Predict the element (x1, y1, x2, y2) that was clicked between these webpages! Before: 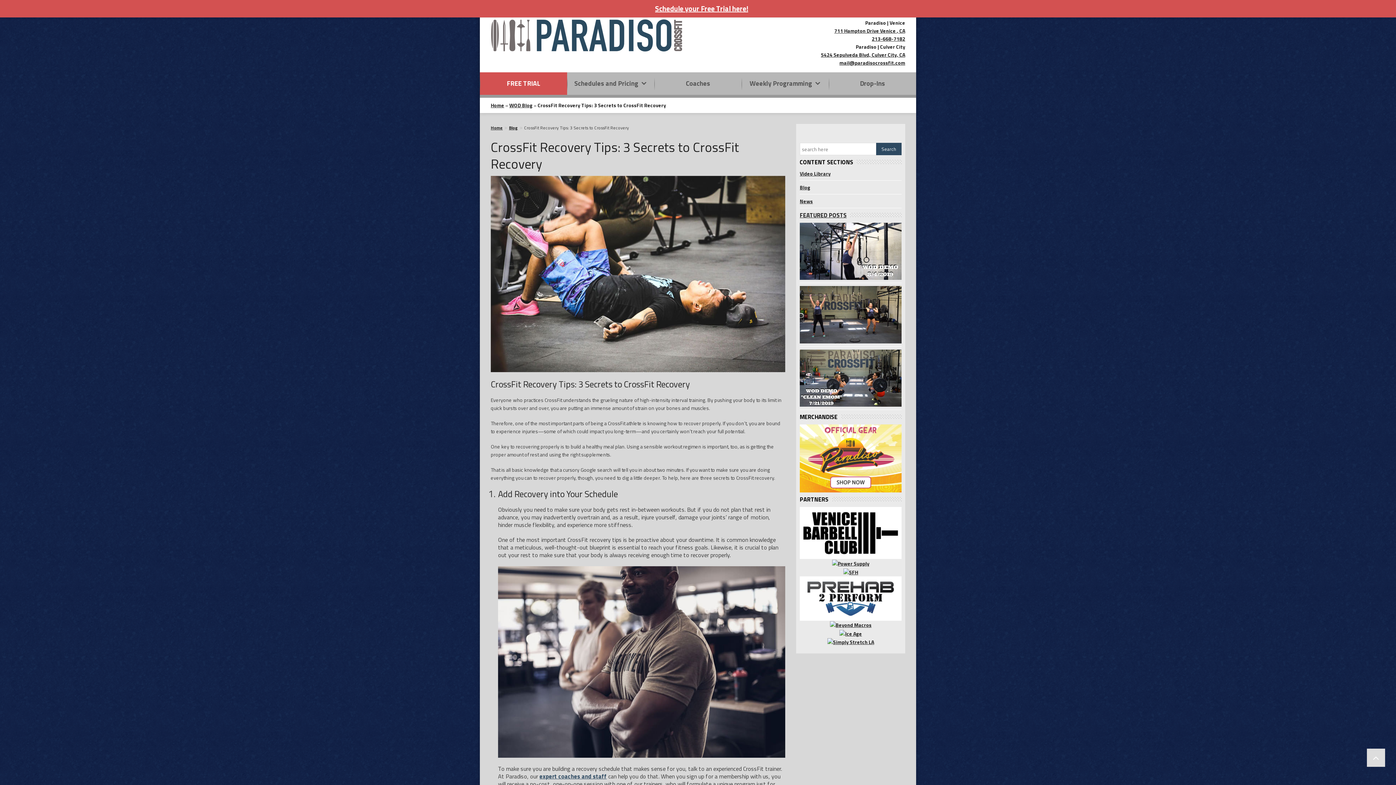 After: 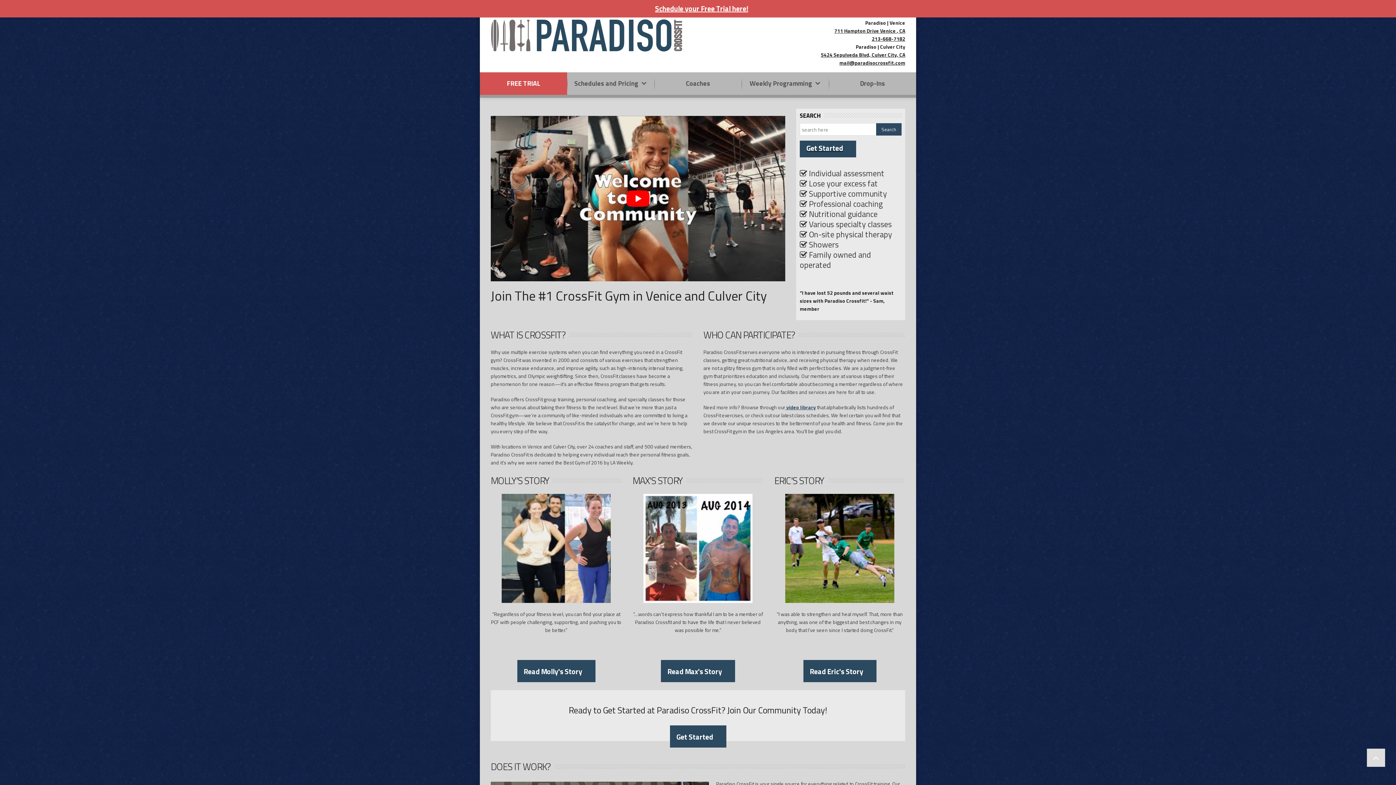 Action: bbox: (490, 30, 682, 38)